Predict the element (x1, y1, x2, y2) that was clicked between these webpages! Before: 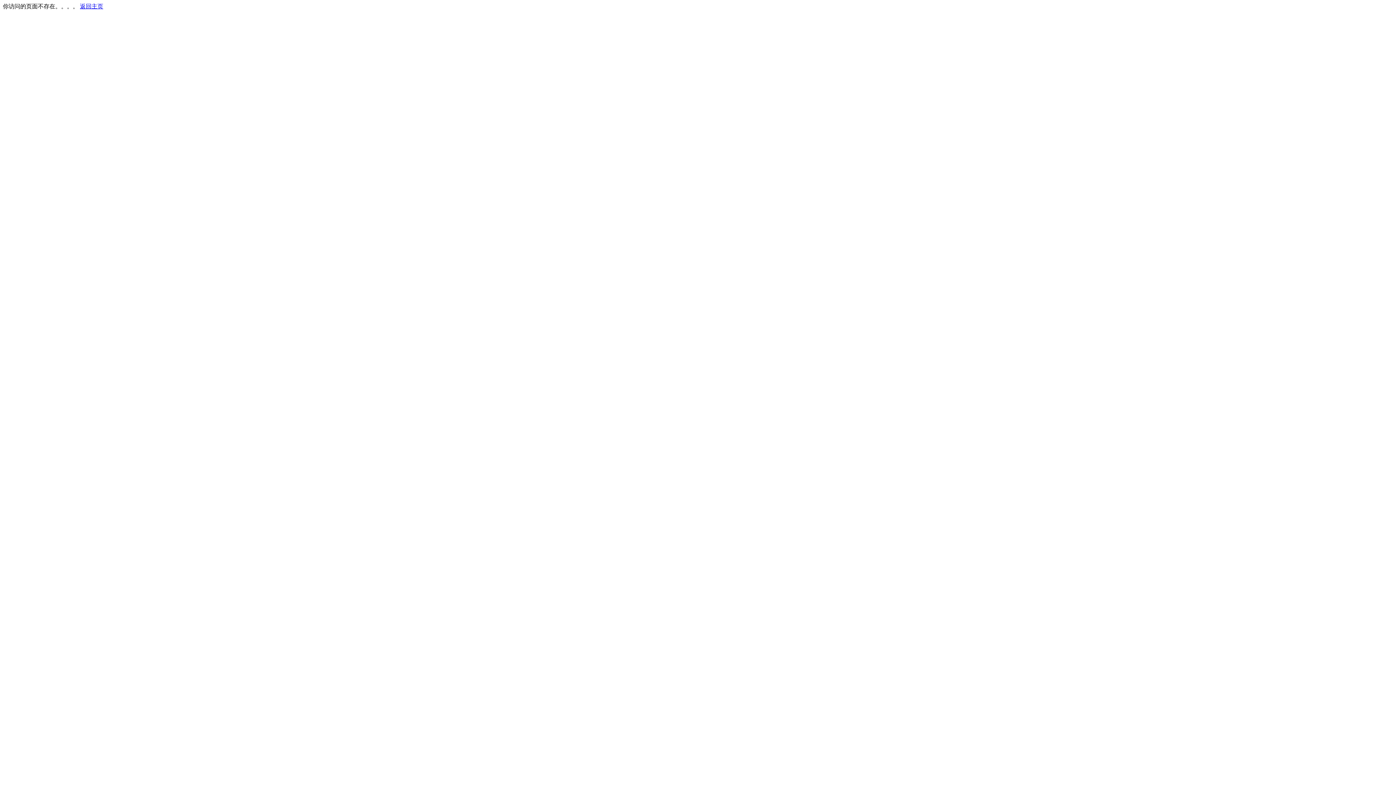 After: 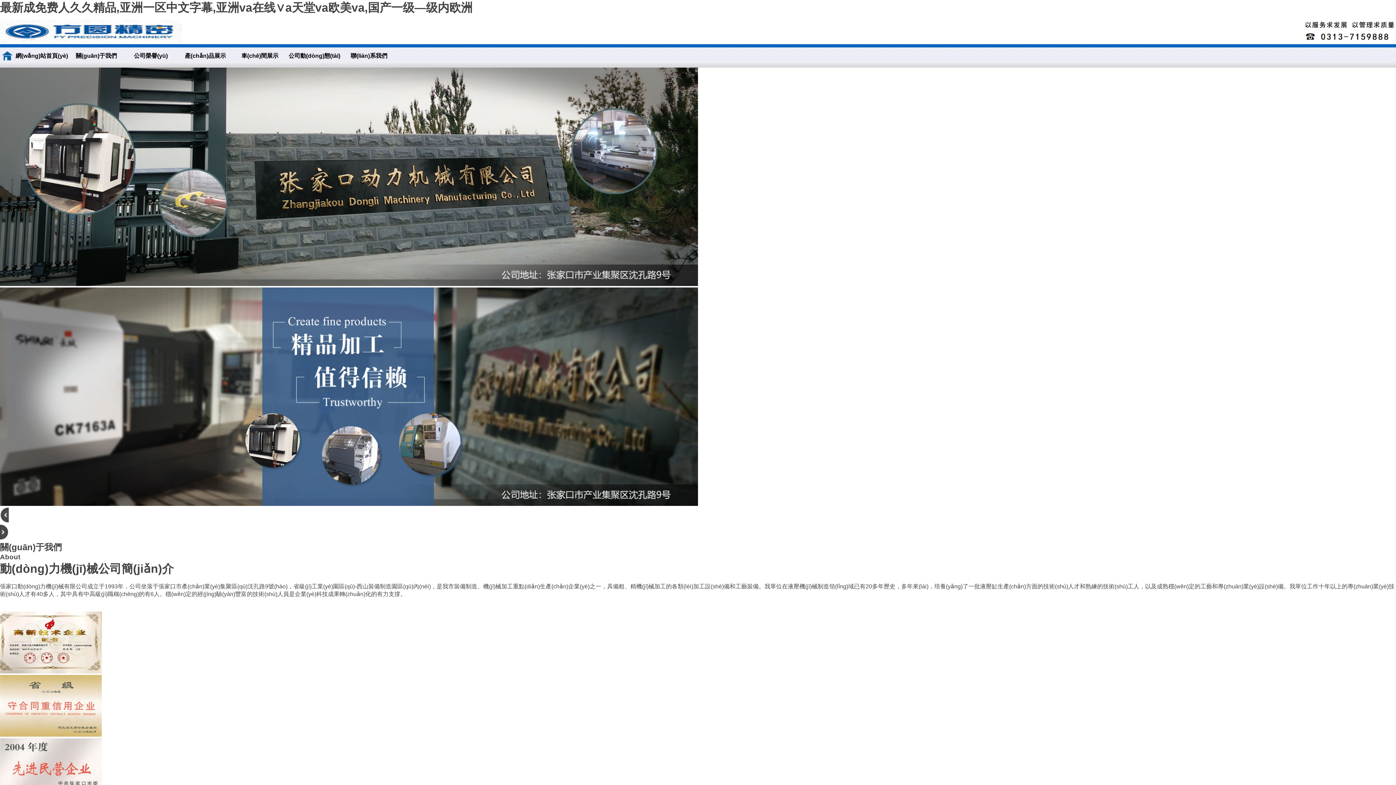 Action: label: 返回主页 bbox: (80, 3, 103, 9)